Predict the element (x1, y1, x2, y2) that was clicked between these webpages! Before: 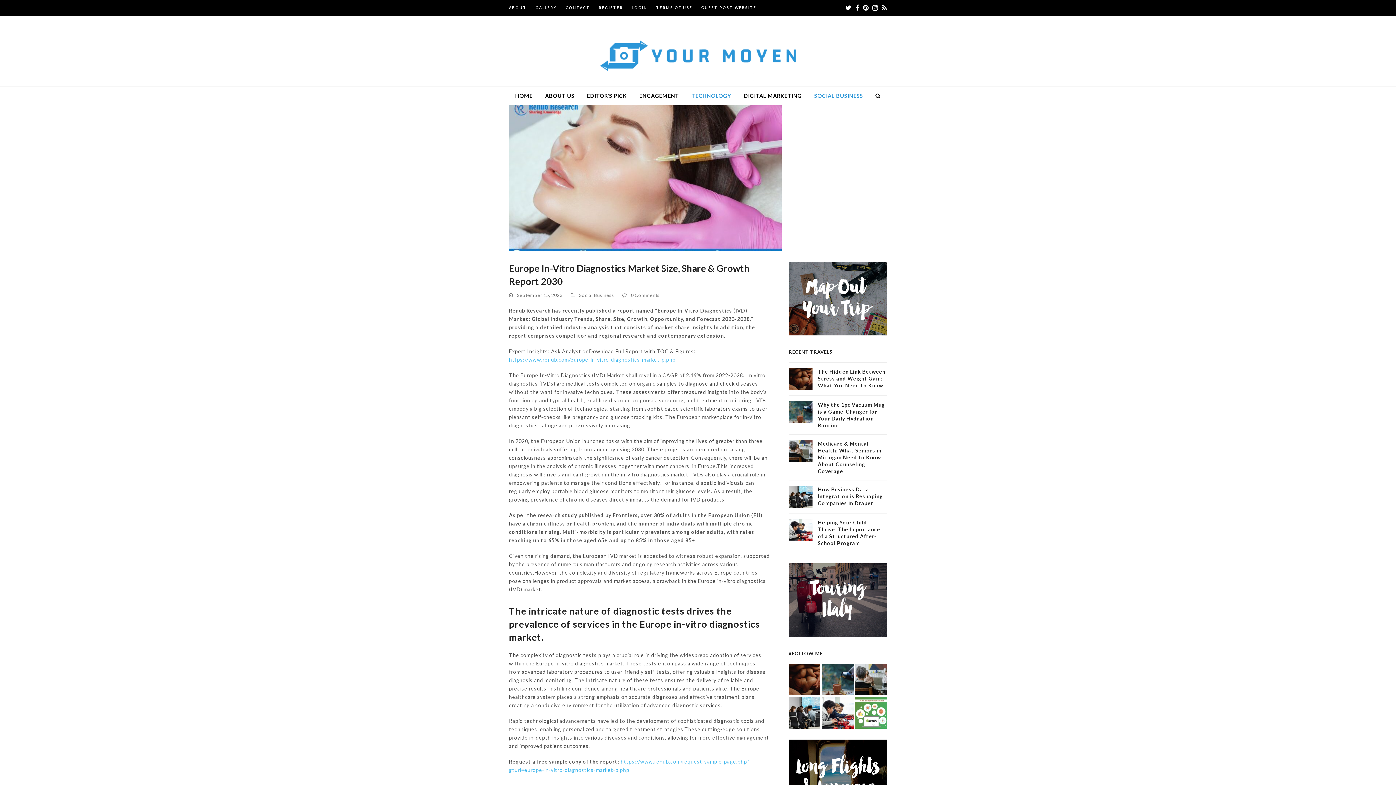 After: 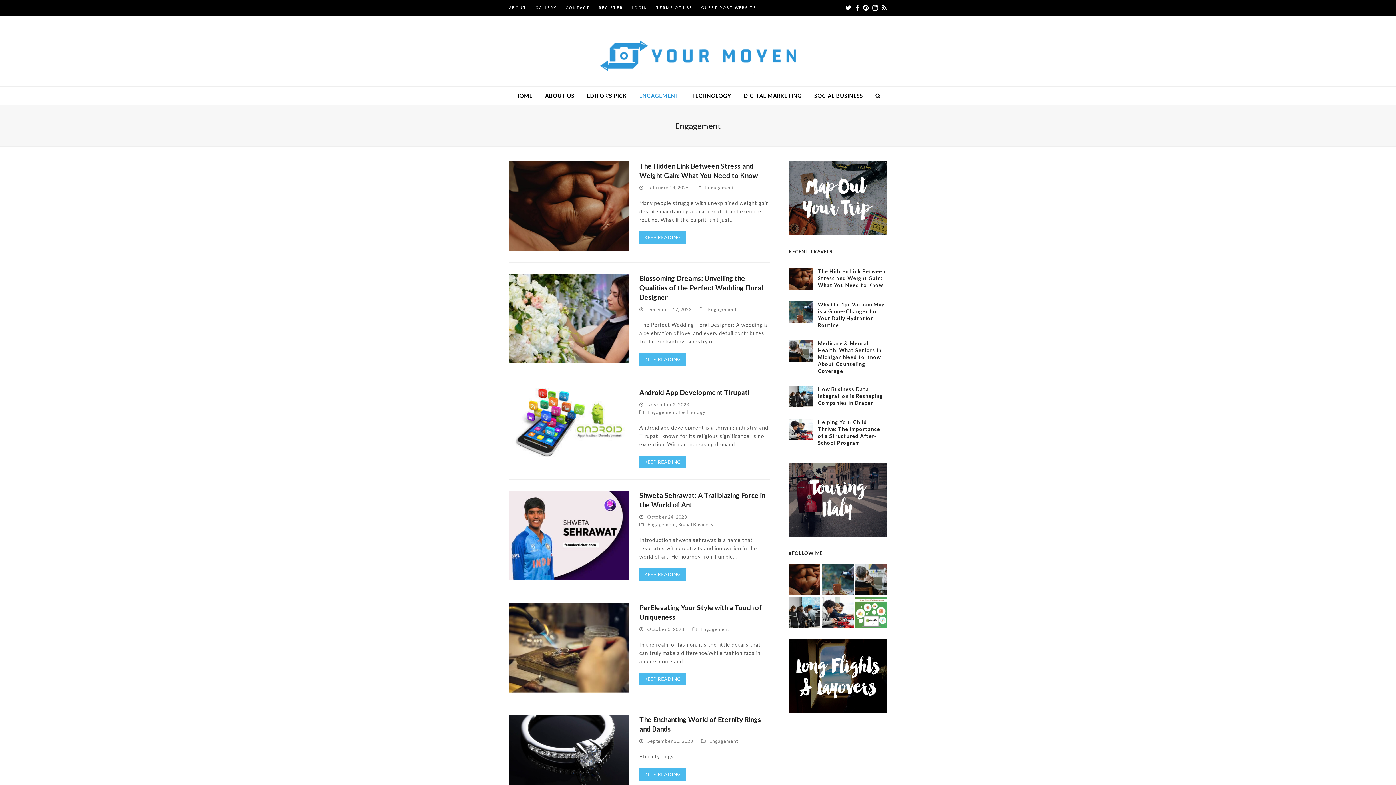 Action: label: ENGAGEMENT bbox: (633, 86, 685, 105)